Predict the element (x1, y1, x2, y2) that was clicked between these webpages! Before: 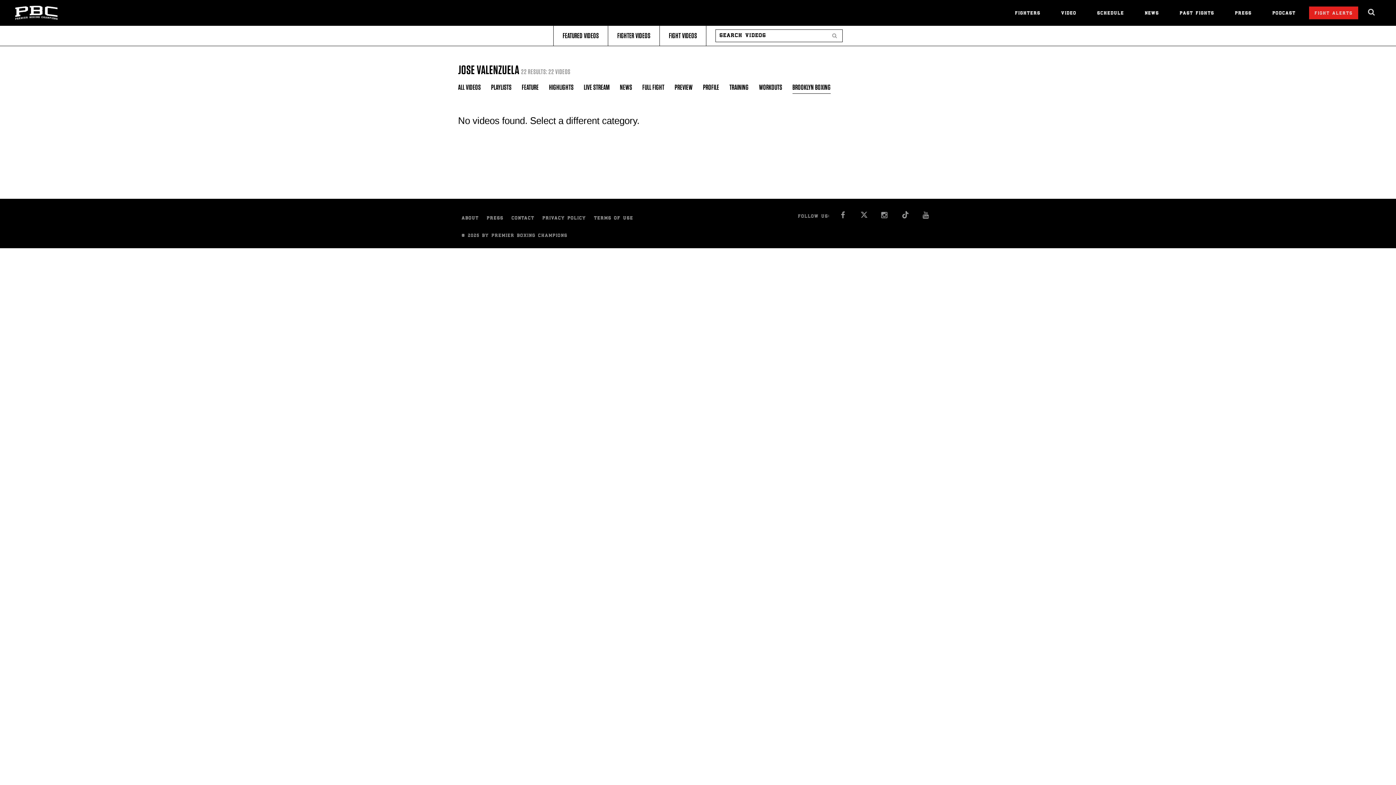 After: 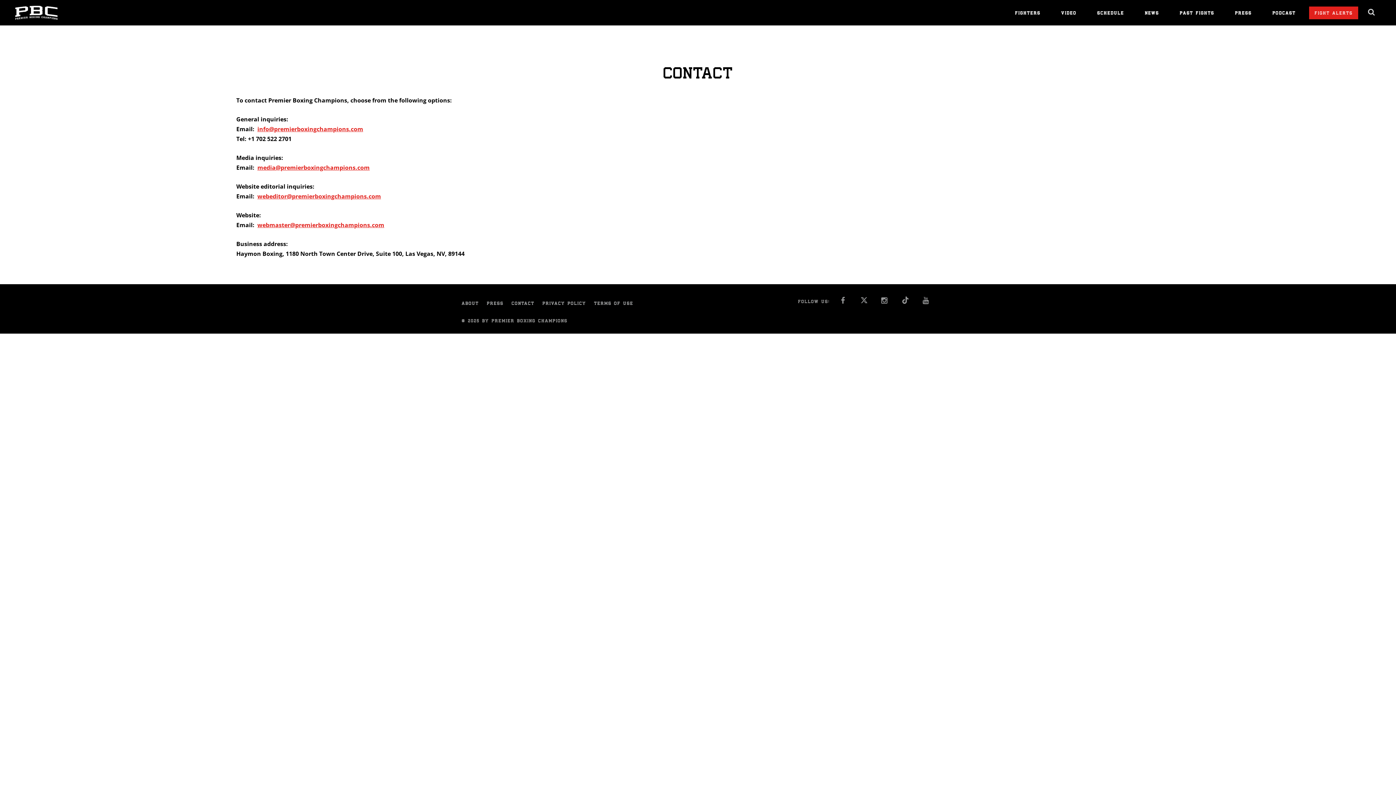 Action: bbox: (511, 216, 538, 221) label: CONTACT